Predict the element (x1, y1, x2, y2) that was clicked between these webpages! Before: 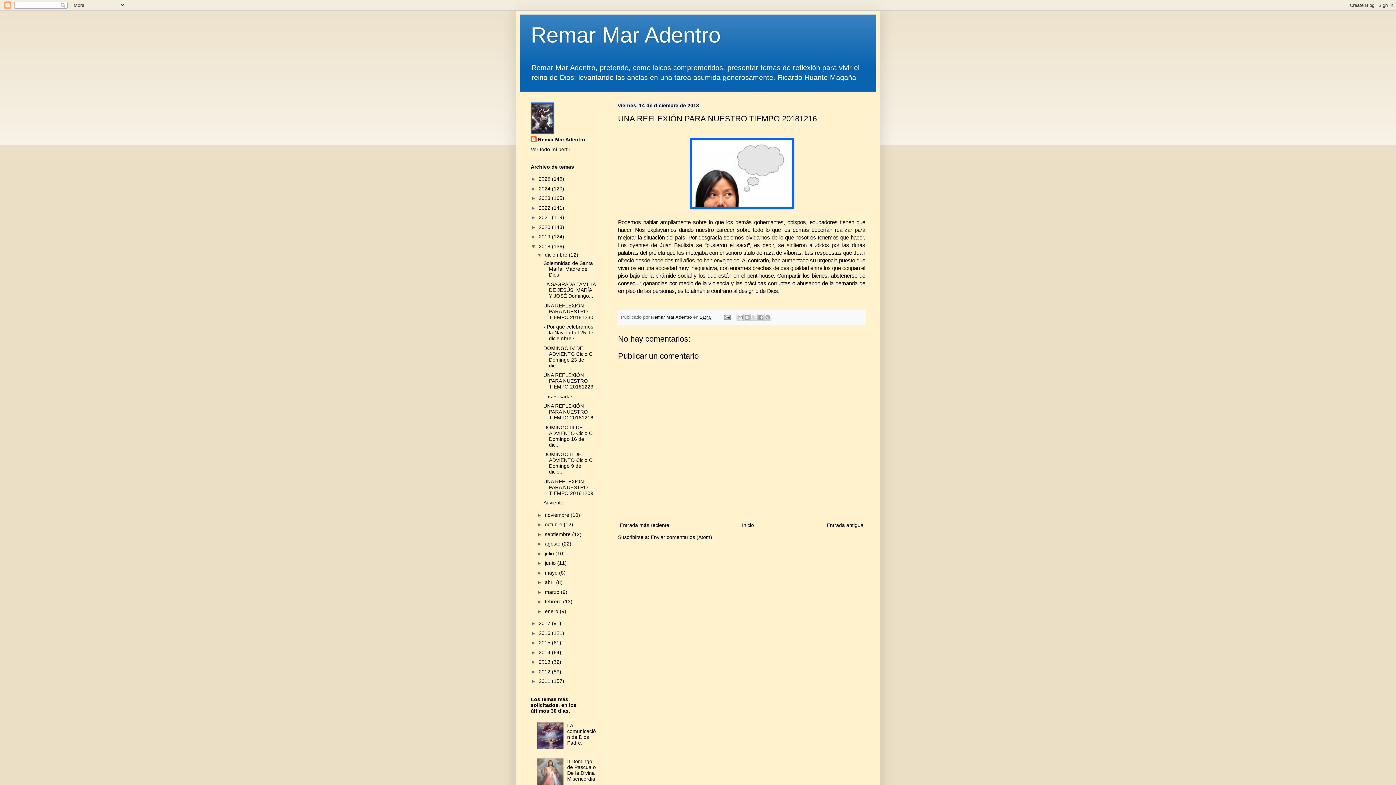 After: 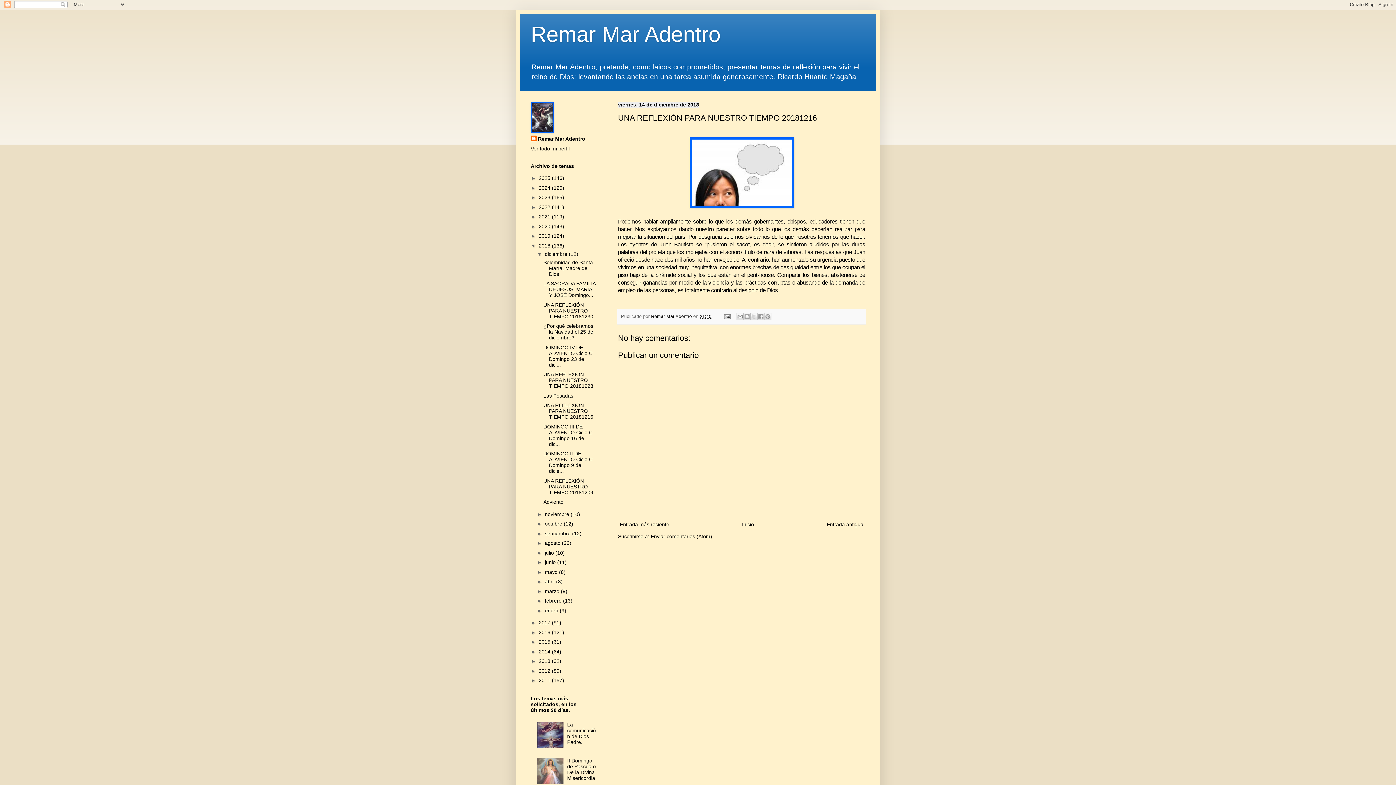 Action: bbox: (537, 780, 565, 786)